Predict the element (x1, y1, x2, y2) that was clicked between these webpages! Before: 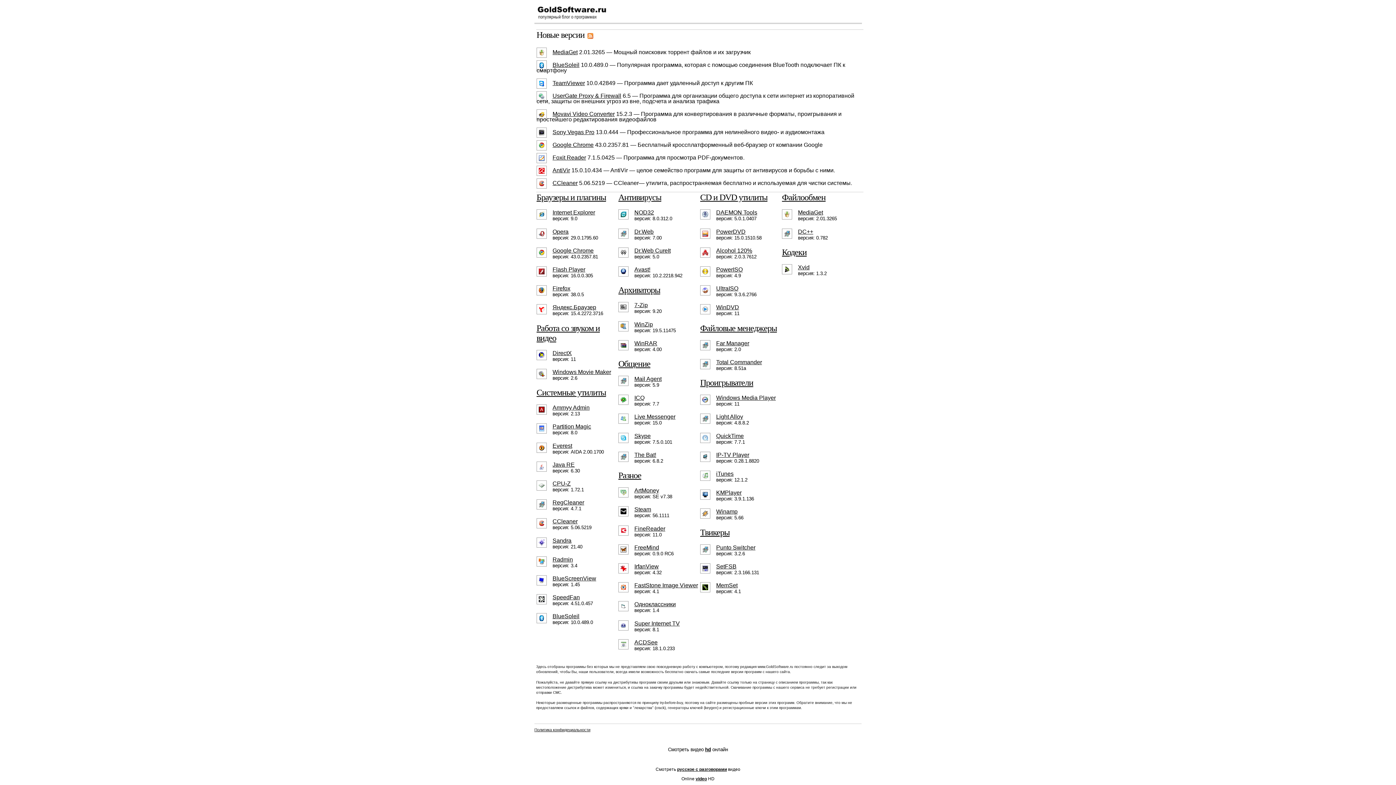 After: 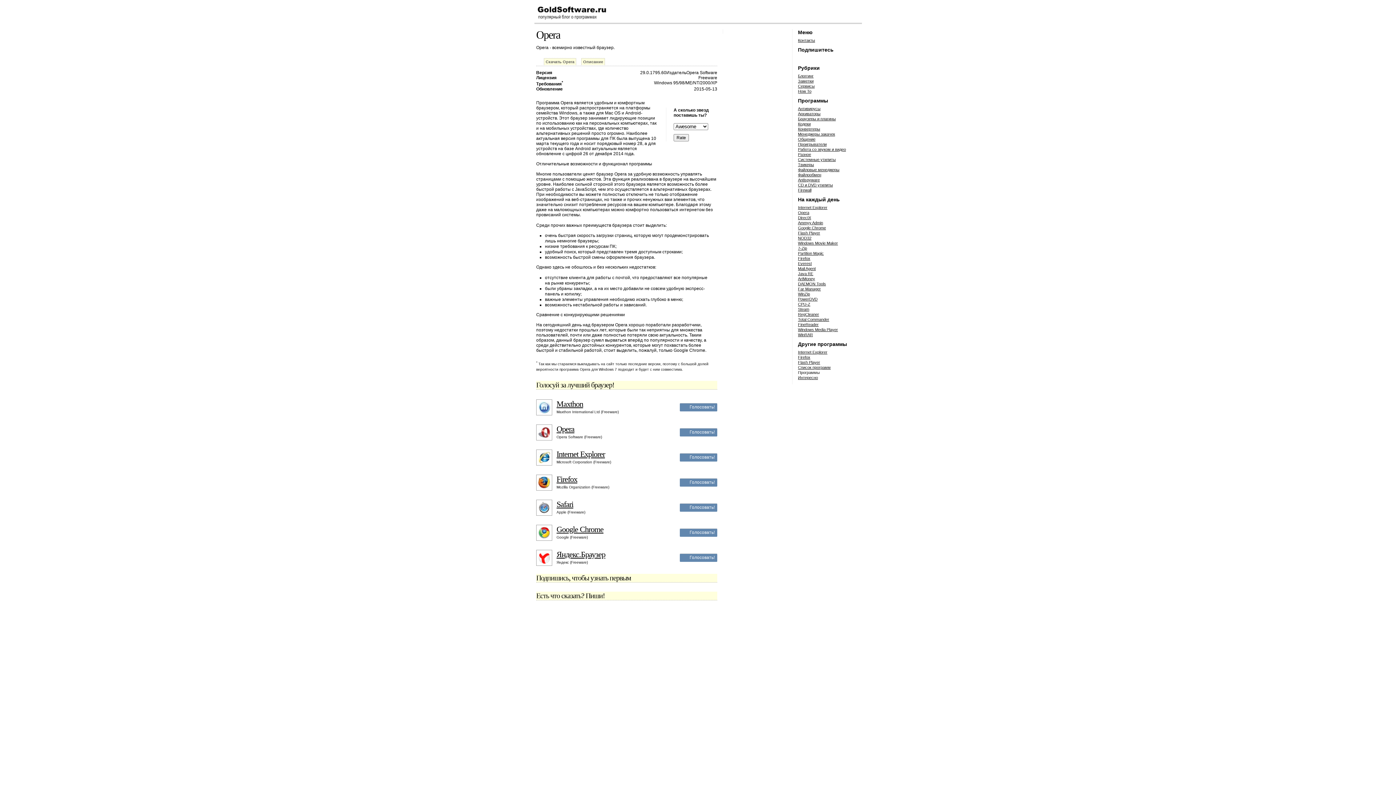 Action: bbox: (552, 228, 568, 234) label: Opera